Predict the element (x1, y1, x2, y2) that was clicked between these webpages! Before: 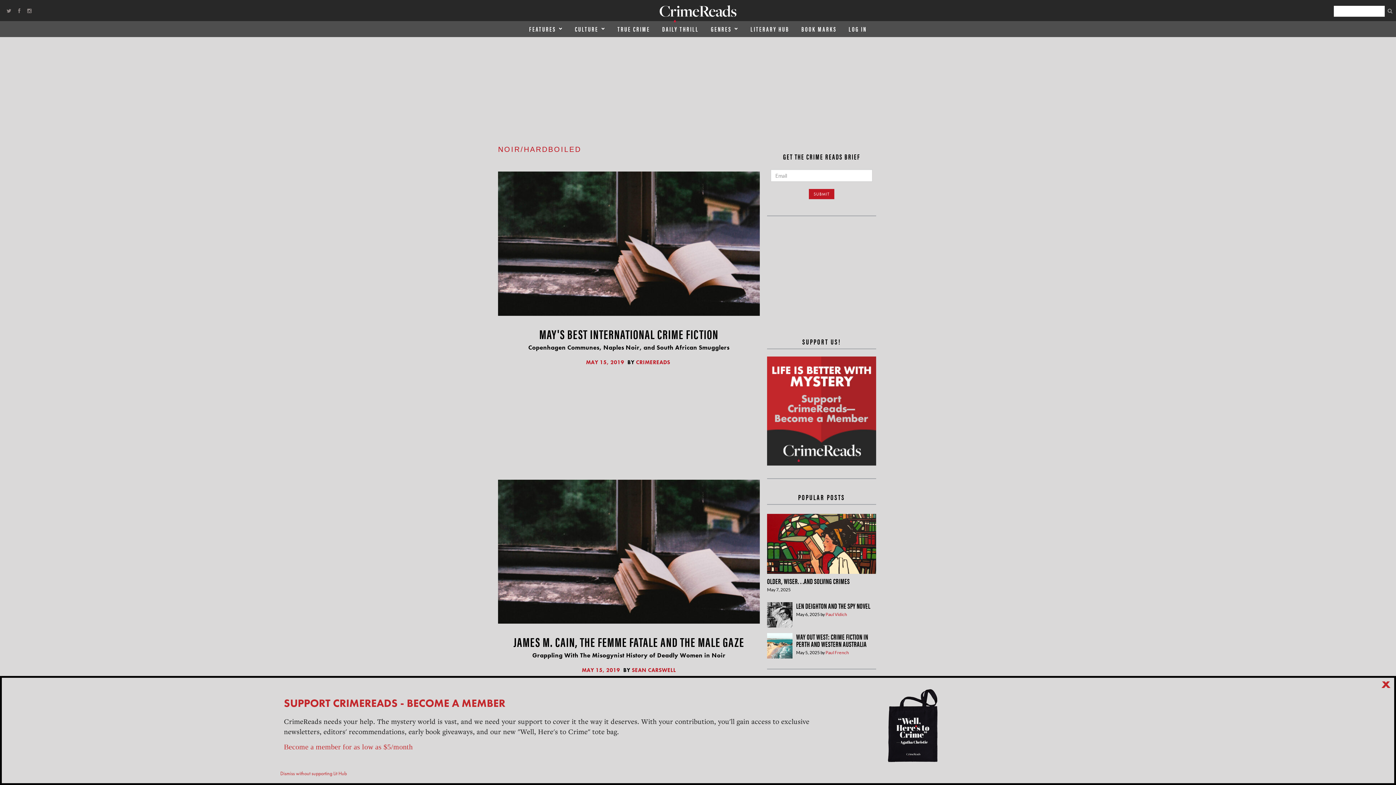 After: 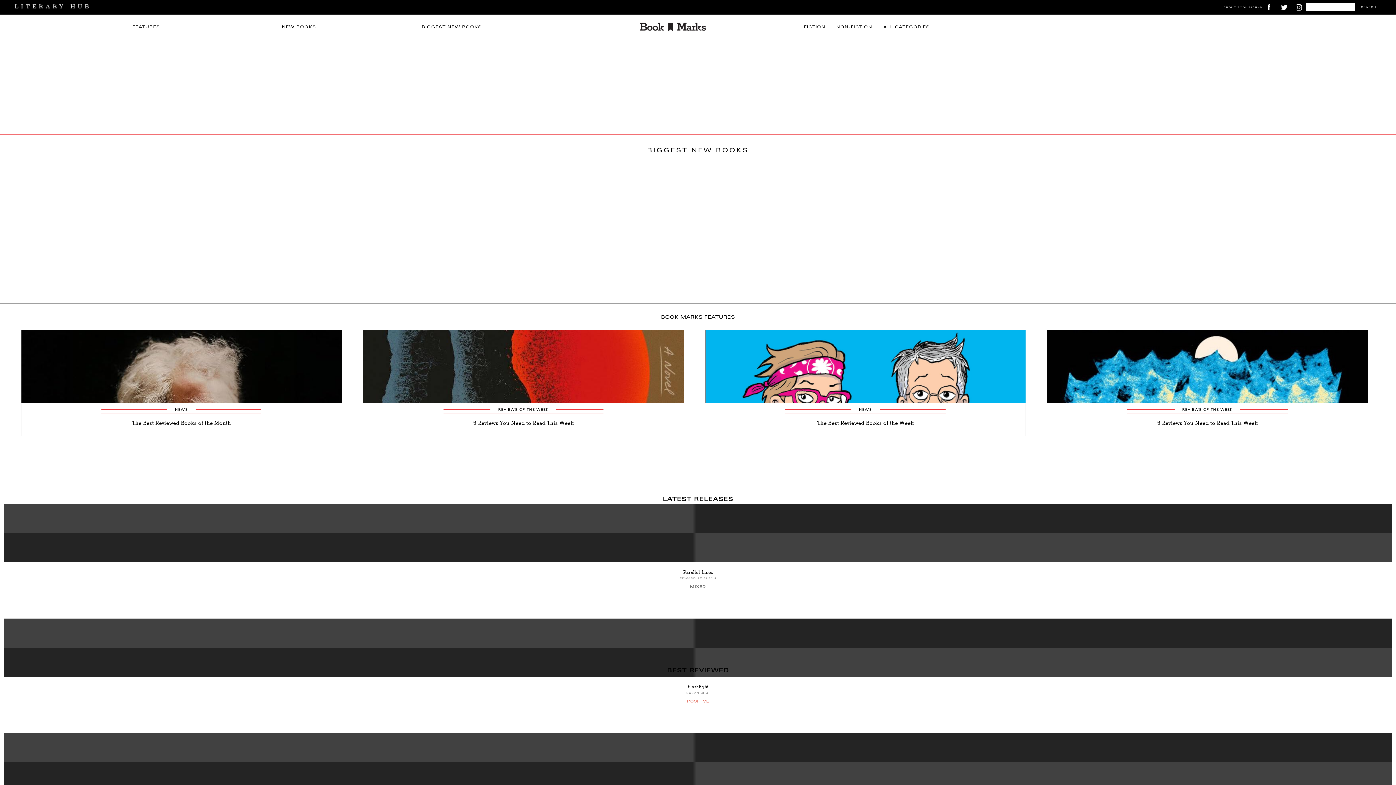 Action: label: BOOK MARKS bbox: (796, 21, 842, 37)